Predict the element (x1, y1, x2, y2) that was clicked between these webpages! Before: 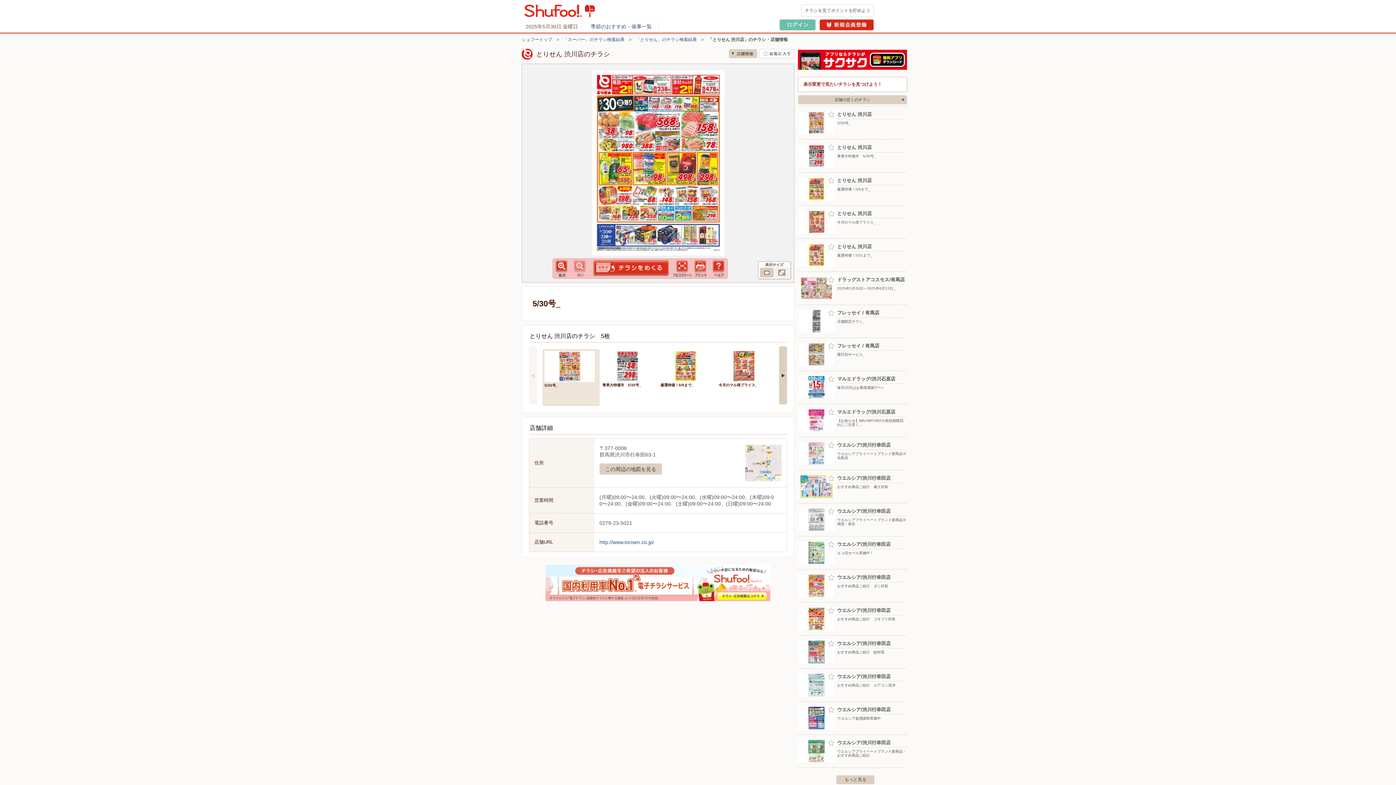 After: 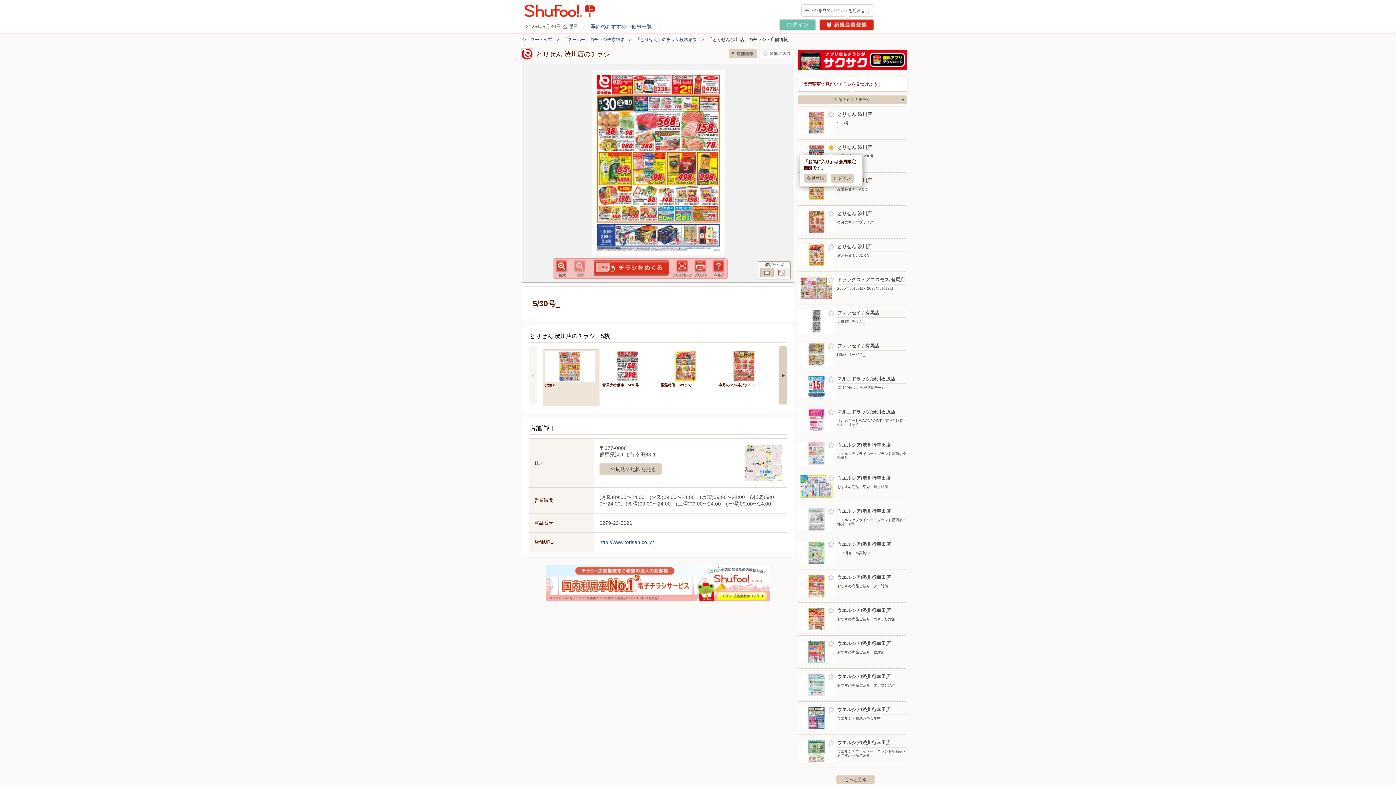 Action: label: お気に入り登録 bbox: (826, 143, 836, 152)